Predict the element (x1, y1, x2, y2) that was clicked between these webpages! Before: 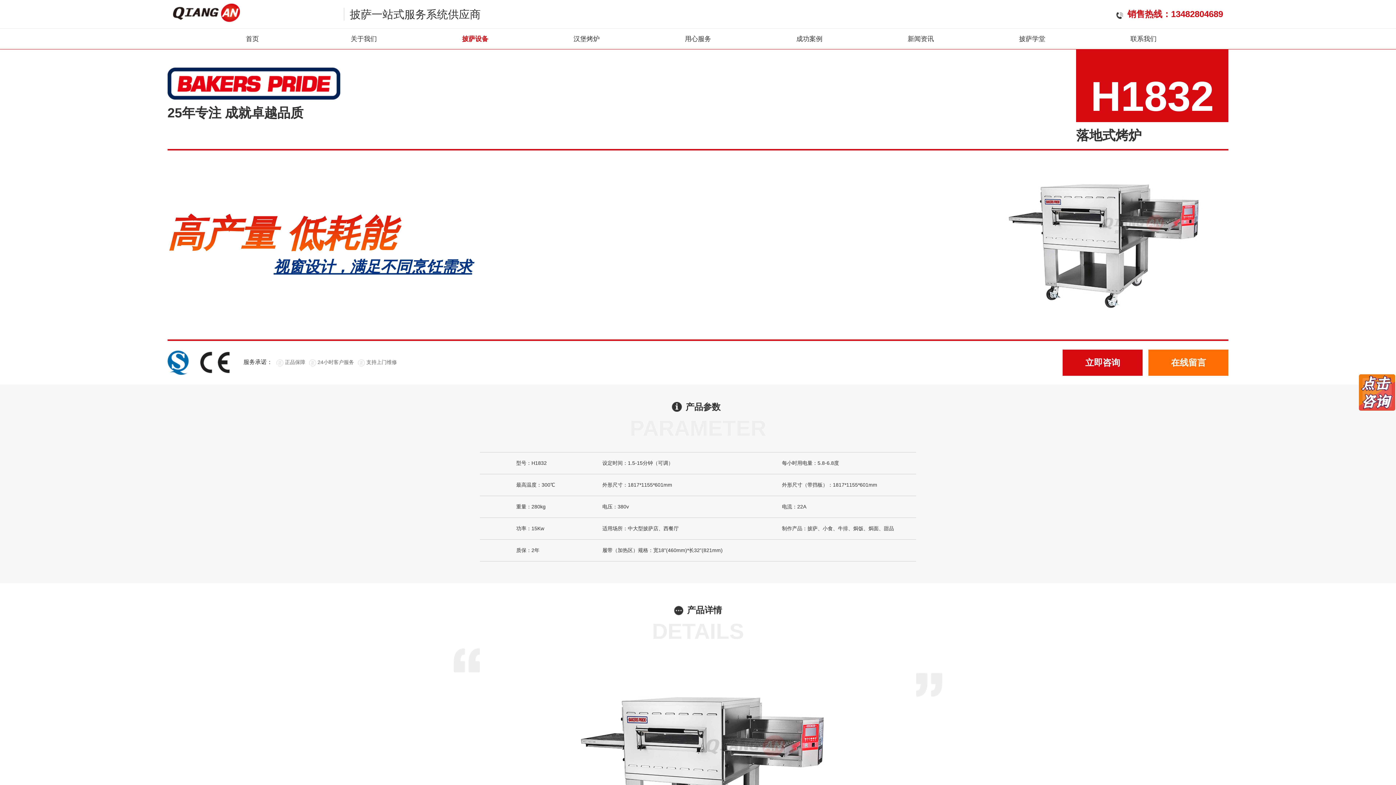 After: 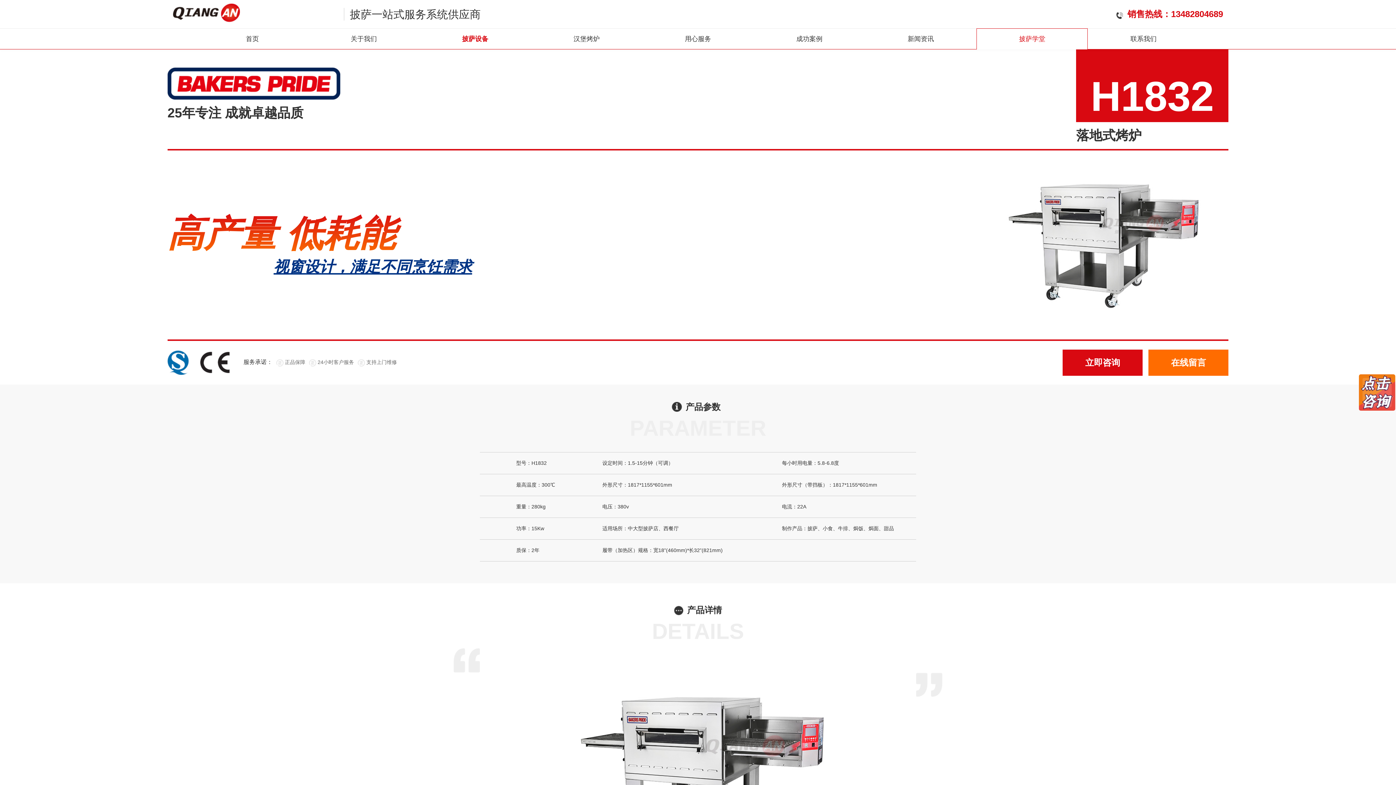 Action: bbox: (976, 28, 1088, 49) label: 披萨学堂